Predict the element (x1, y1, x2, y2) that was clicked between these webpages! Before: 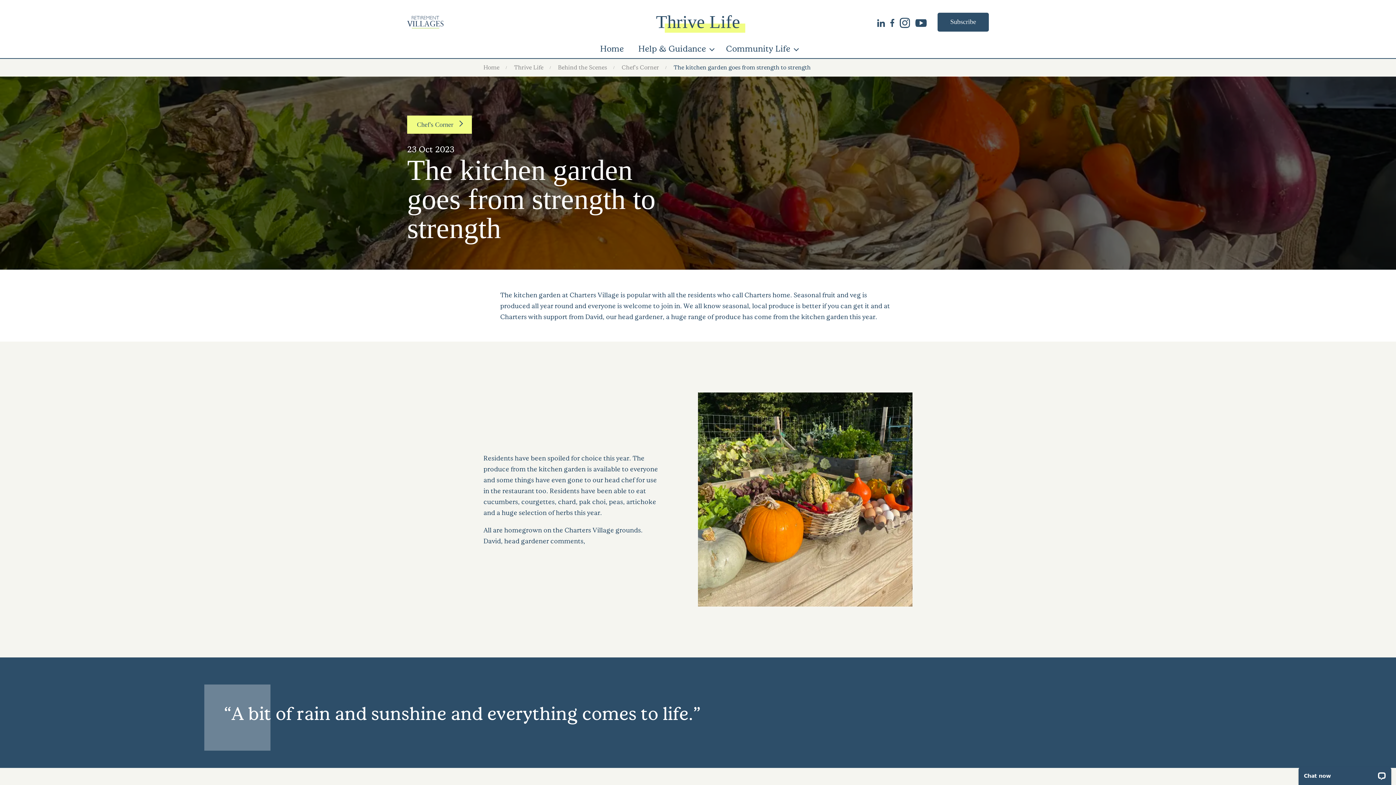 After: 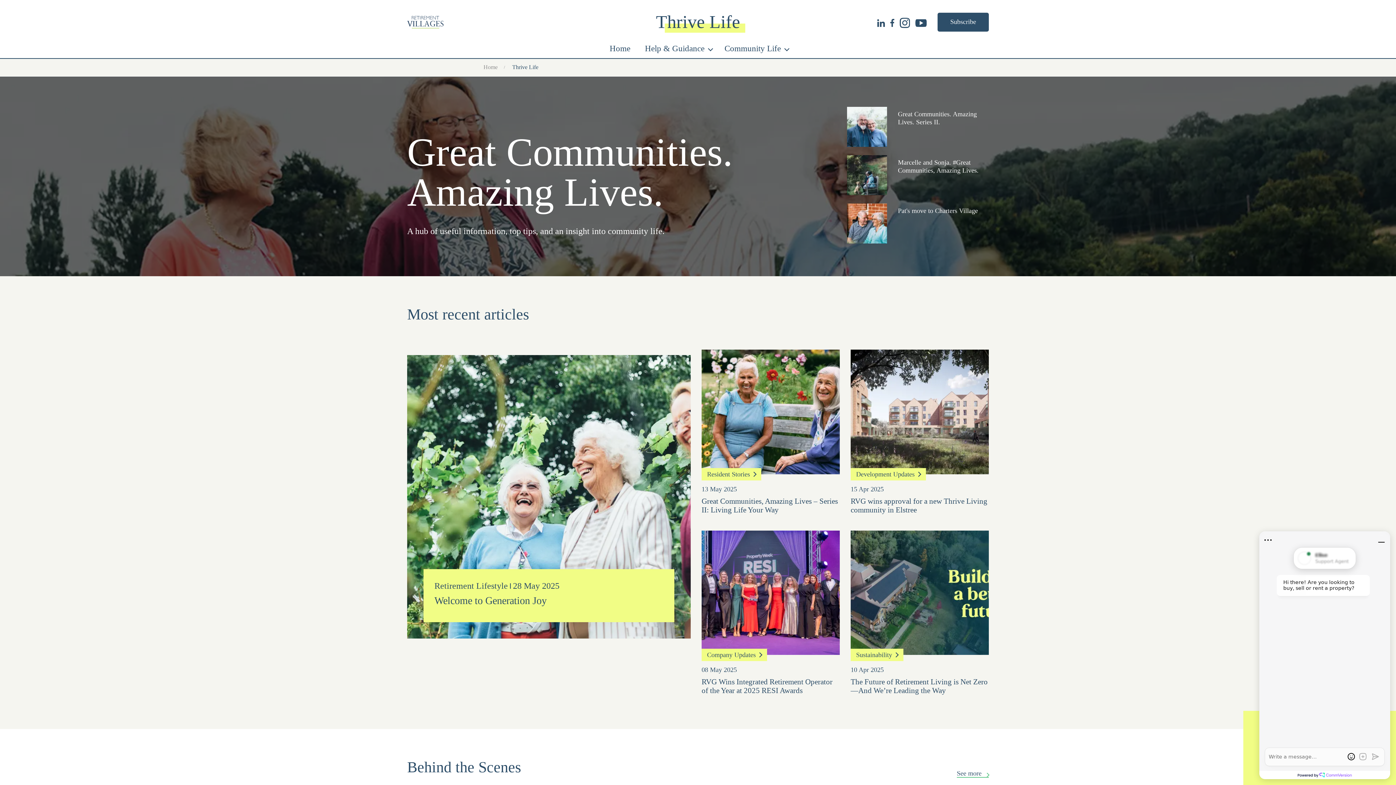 Action: label: Thrive Life bbox: (514, 63, 550, 70)